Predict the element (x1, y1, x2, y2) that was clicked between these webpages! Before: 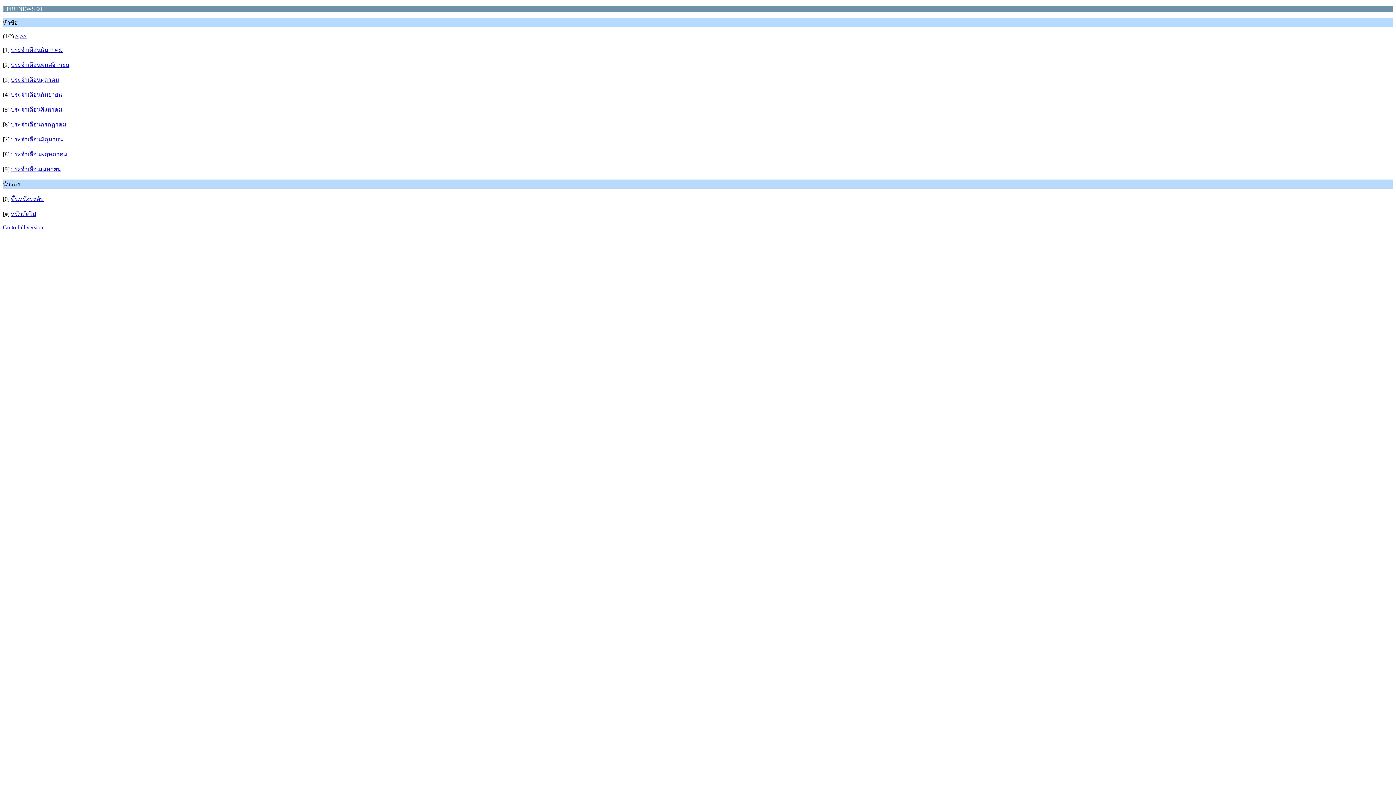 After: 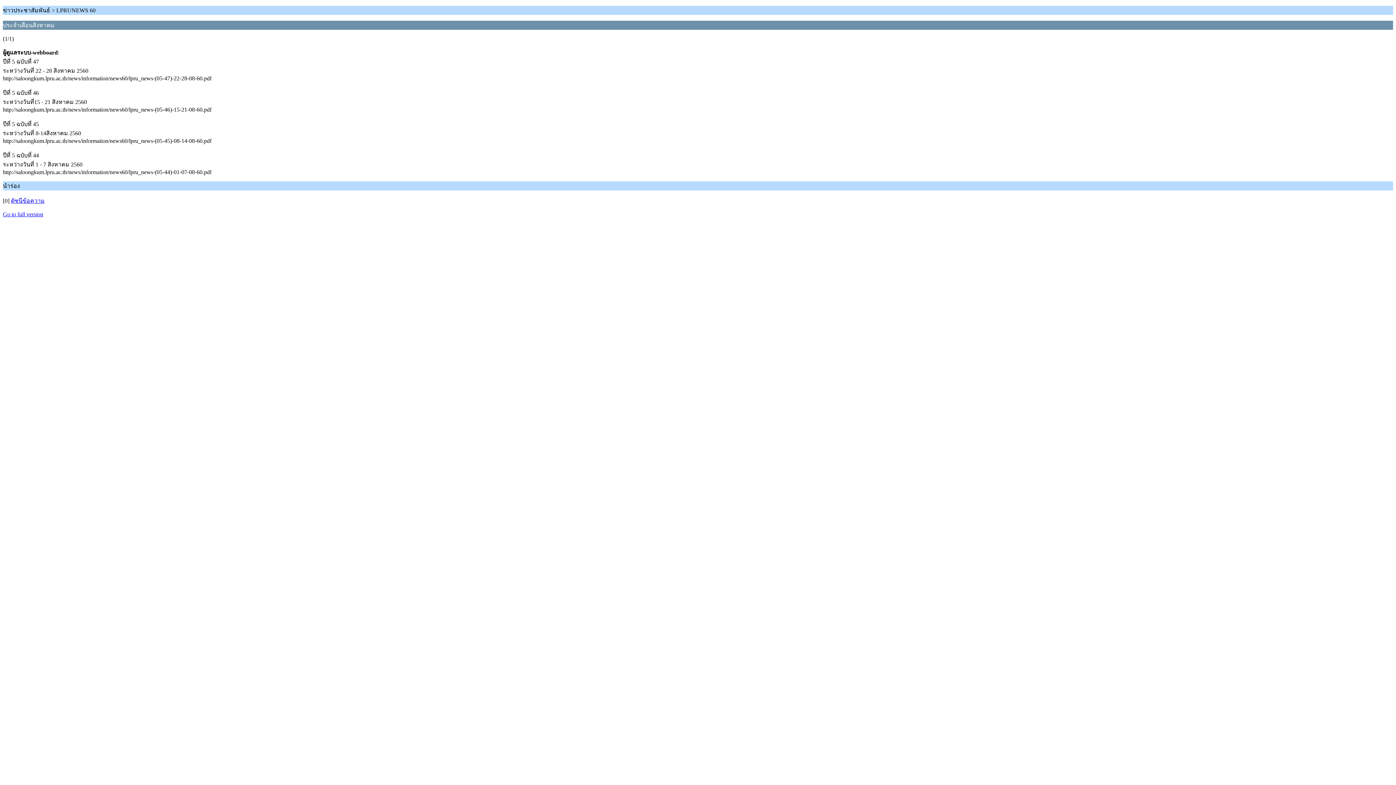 Action: label: ประจำเดือนสิงหาคม bbox: (10, 106, 62, 112)